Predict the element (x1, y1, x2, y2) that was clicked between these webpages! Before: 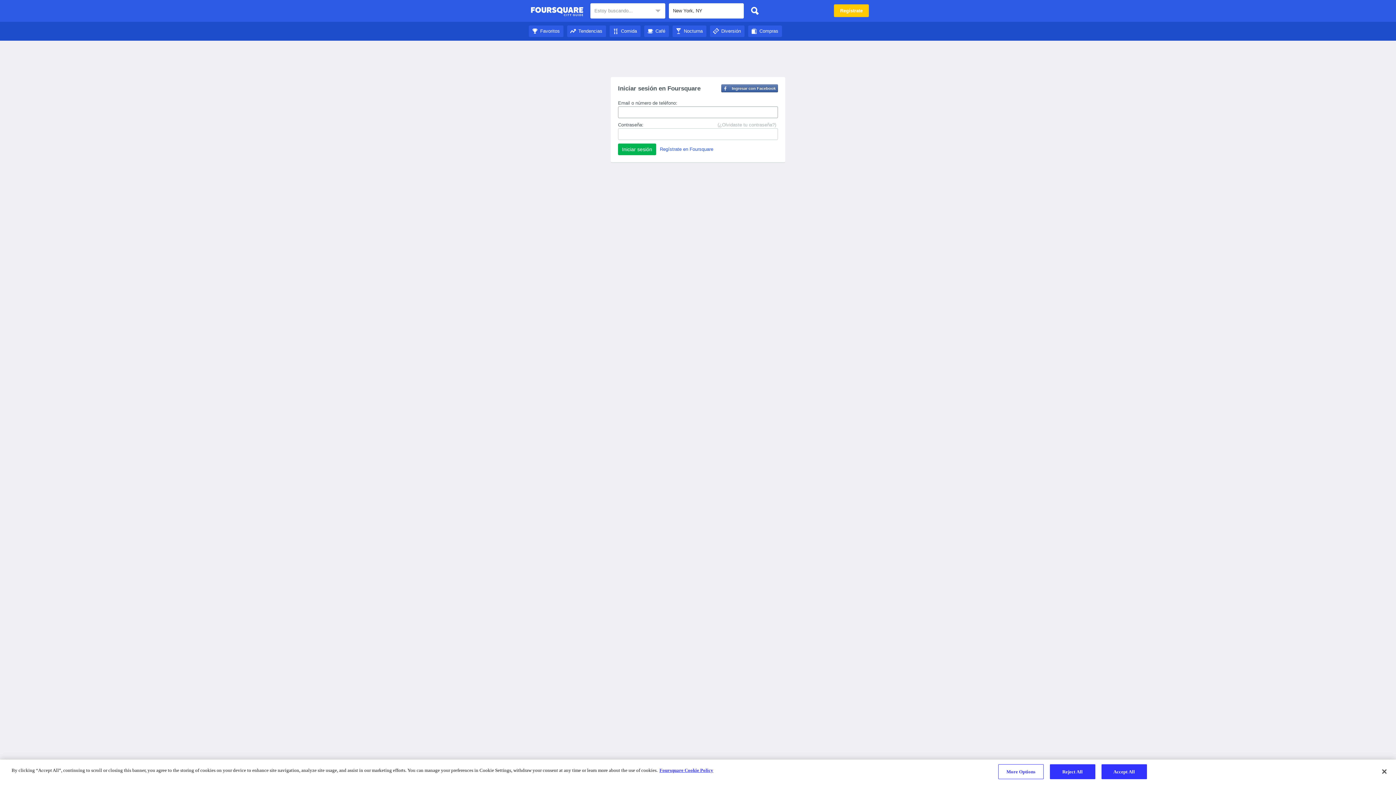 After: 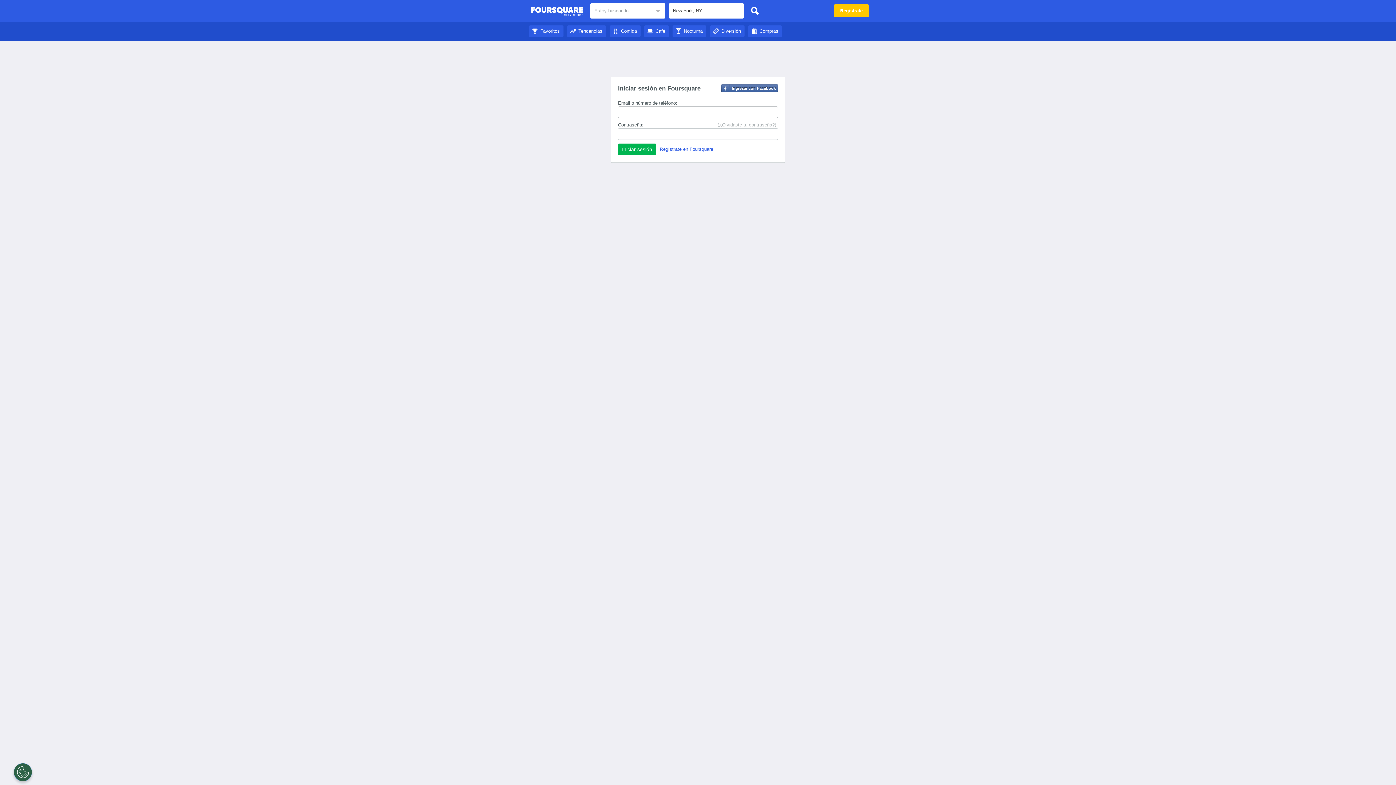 Action: bbox: (747, 3, 762, 18)